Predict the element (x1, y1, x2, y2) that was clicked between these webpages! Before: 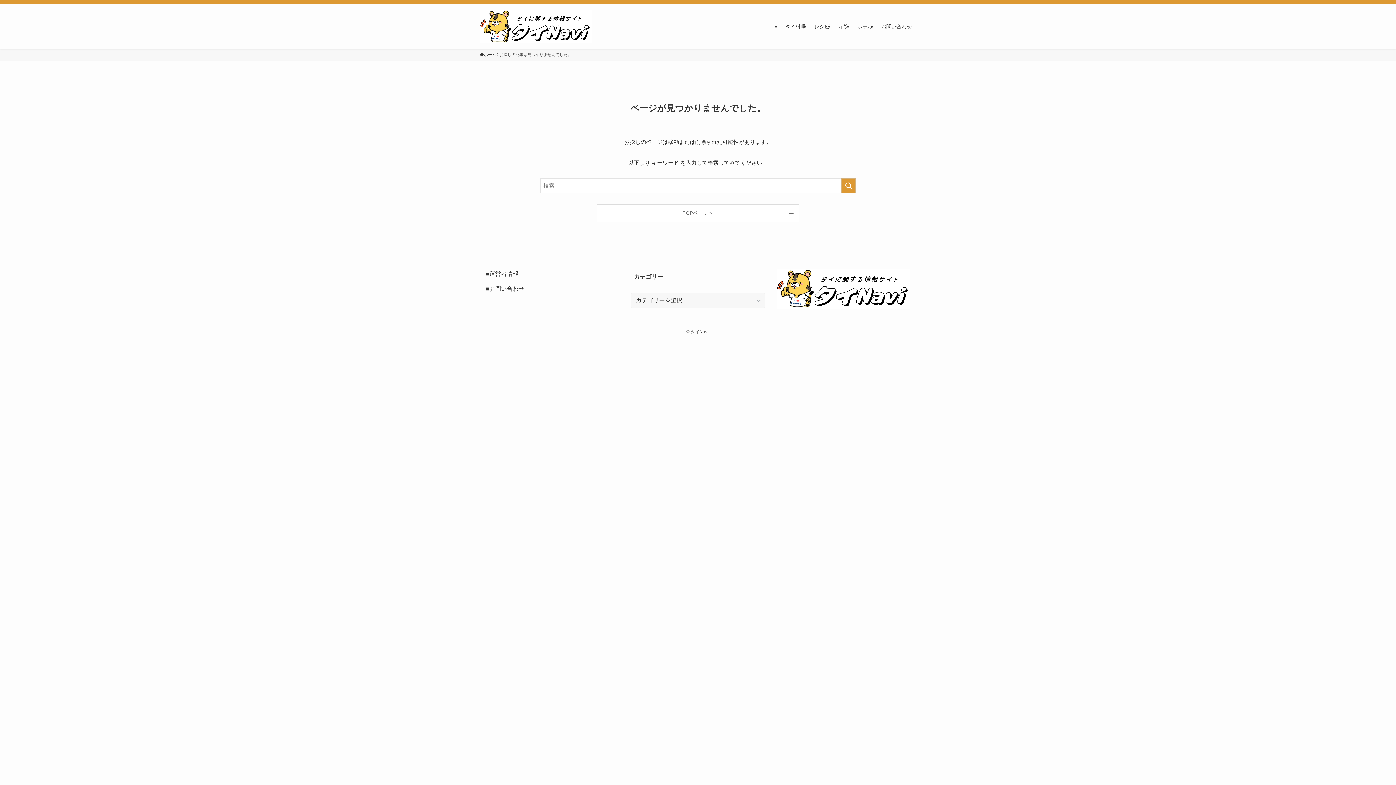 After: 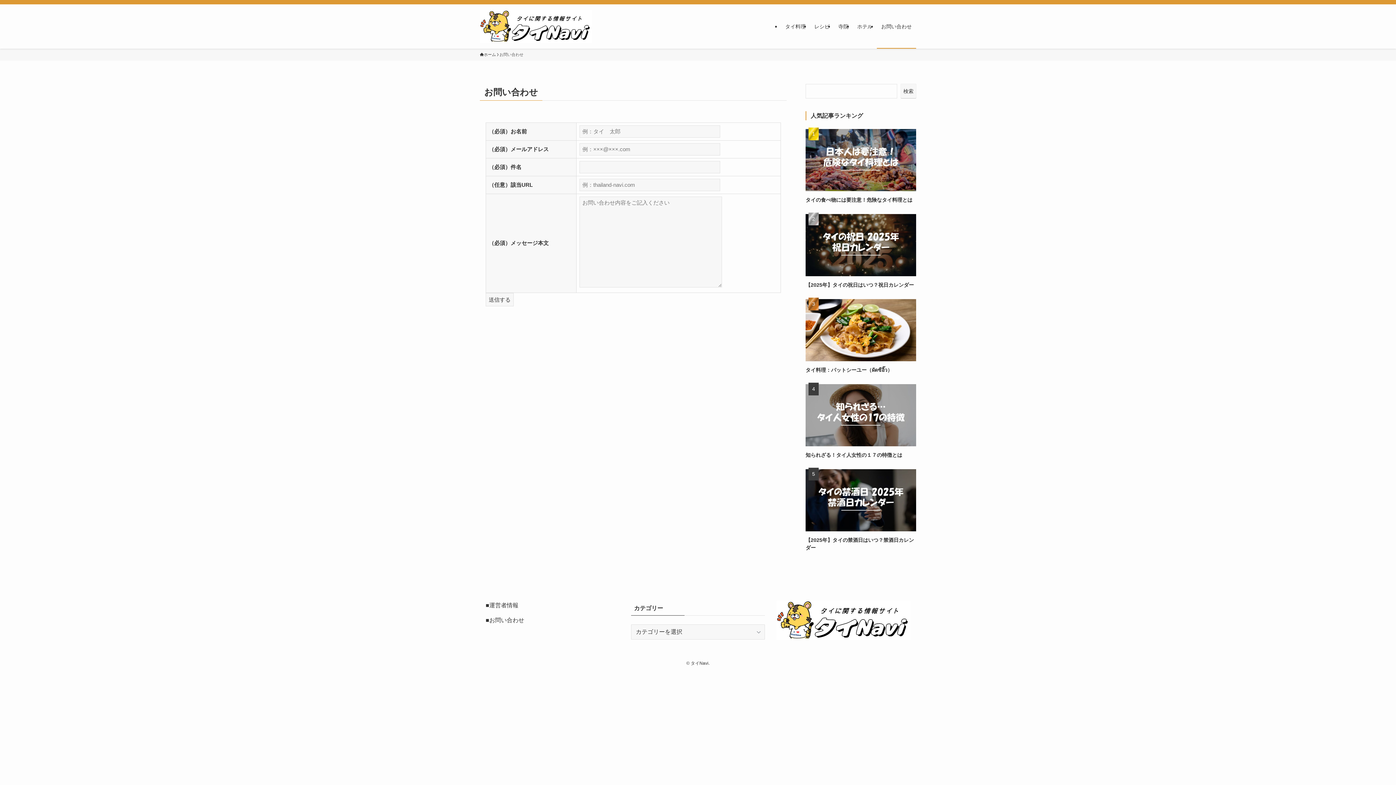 Action: label: お問い合わせ bbox: (877, 4, 916, 48)